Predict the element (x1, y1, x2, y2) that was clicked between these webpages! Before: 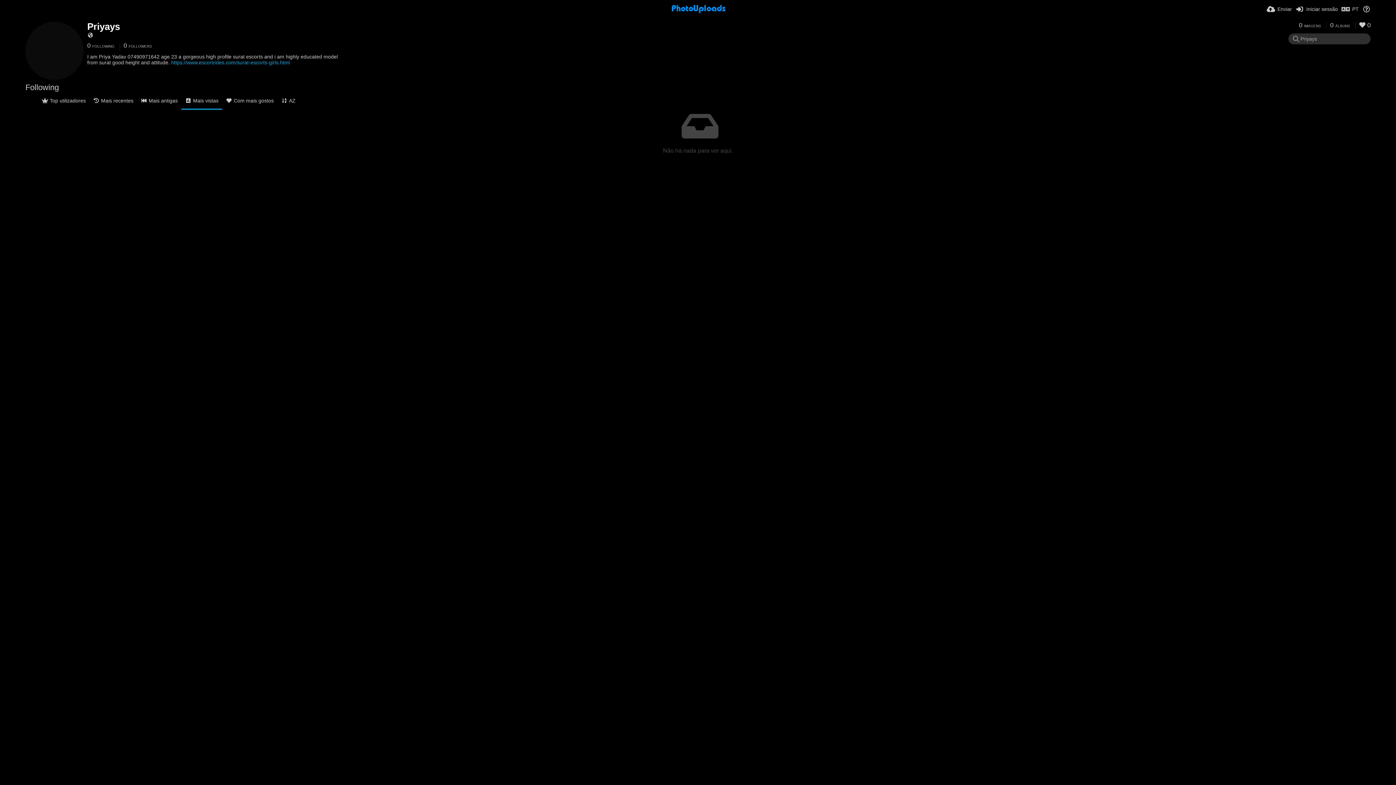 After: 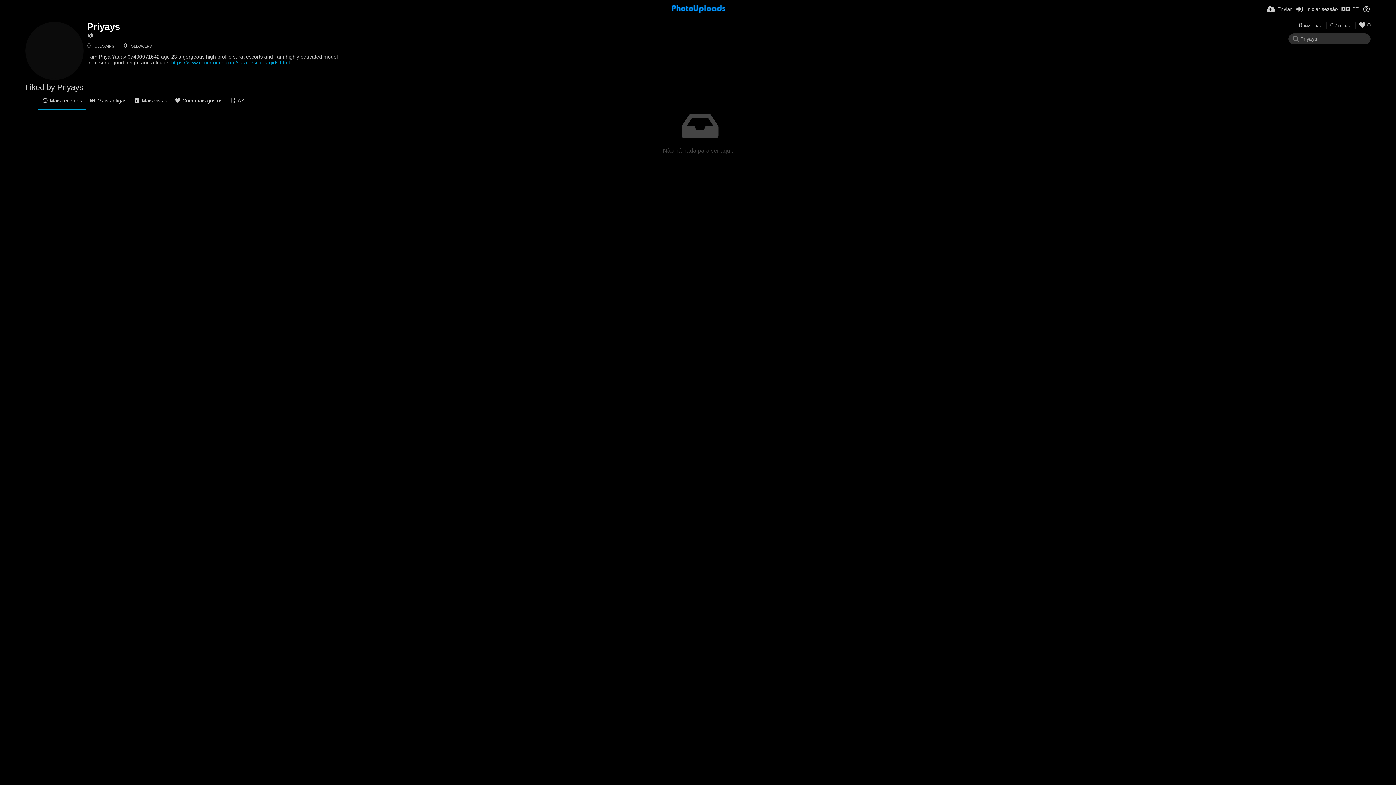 Action: label:  0 bbox: (1355, 21, 1370, 28)